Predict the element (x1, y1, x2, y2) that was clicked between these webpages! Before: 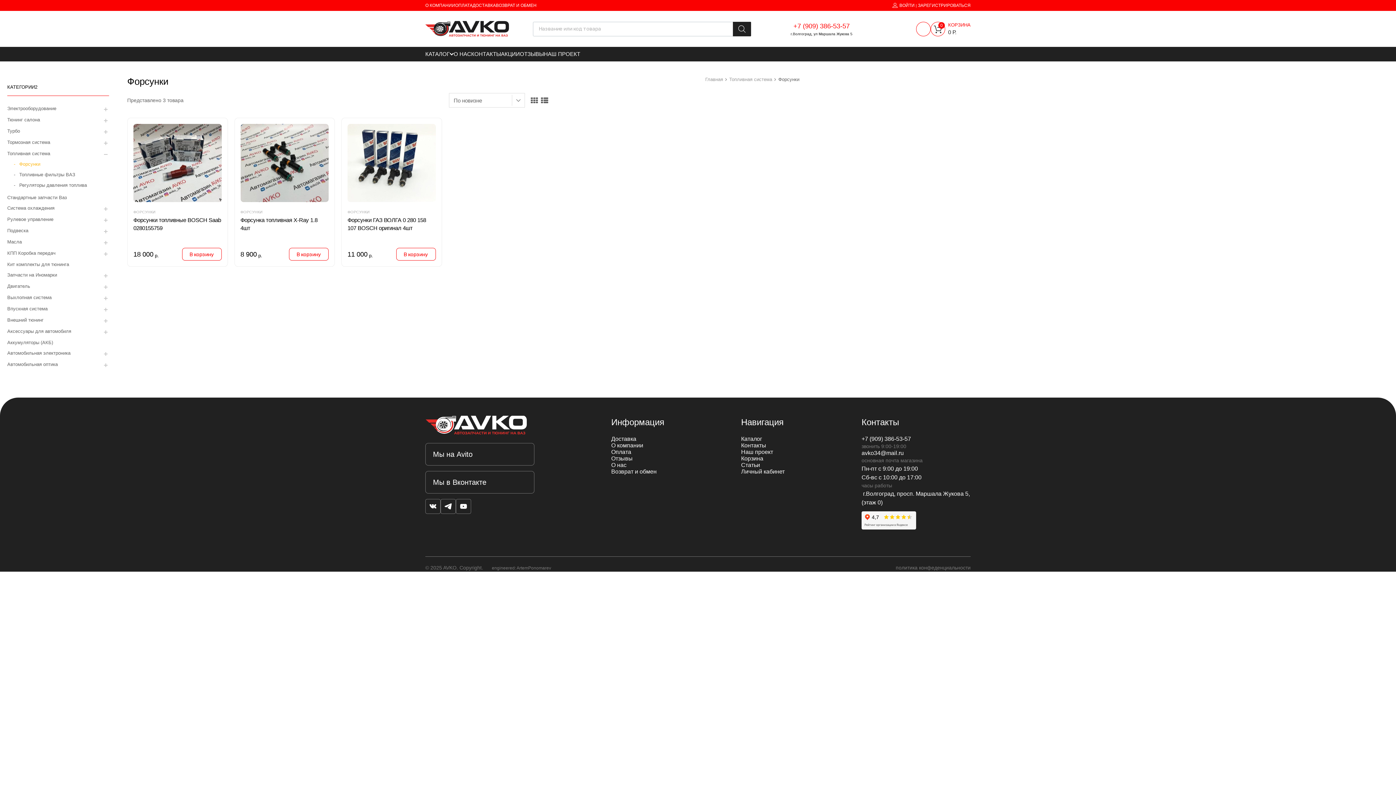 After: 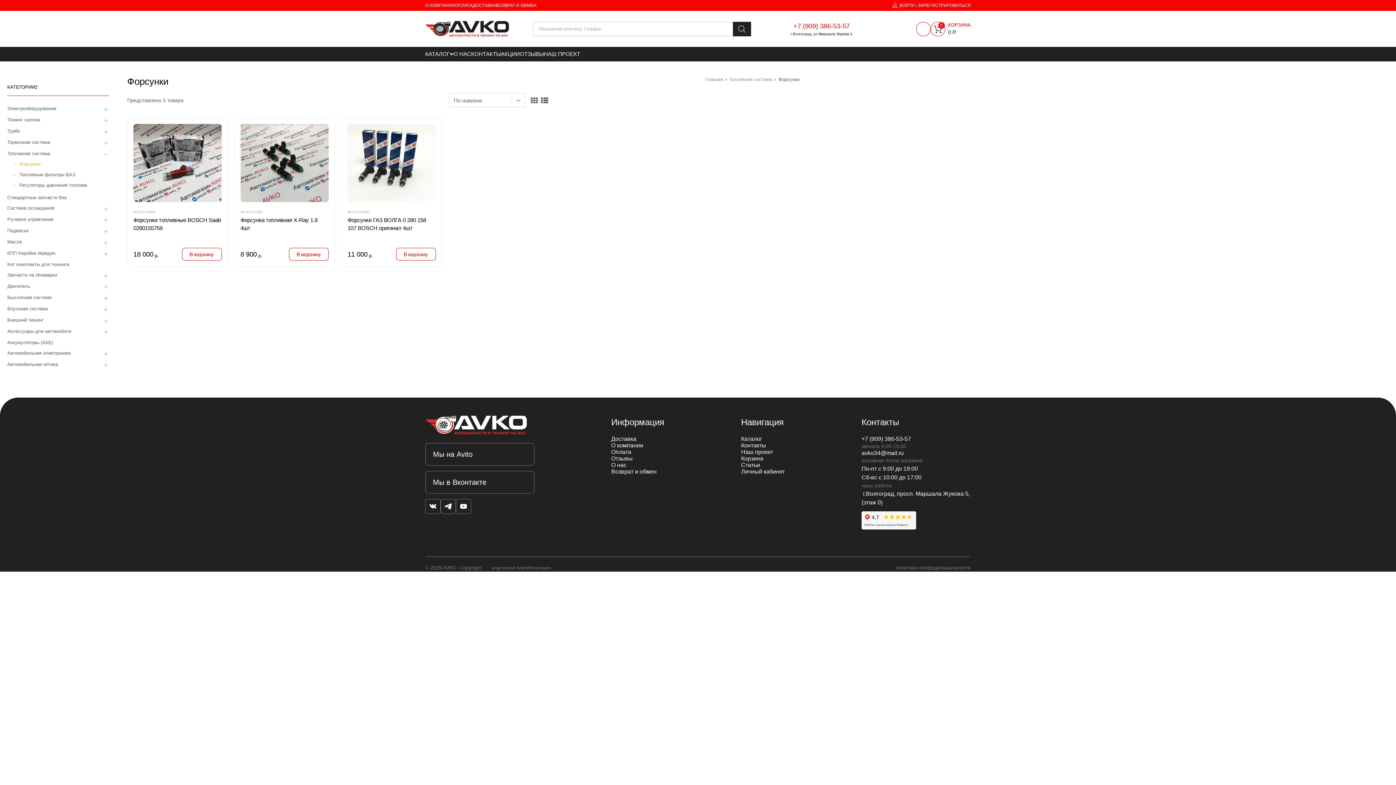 Action: bbox: (861, 450, 903, 456) label: avko34@mail.ru